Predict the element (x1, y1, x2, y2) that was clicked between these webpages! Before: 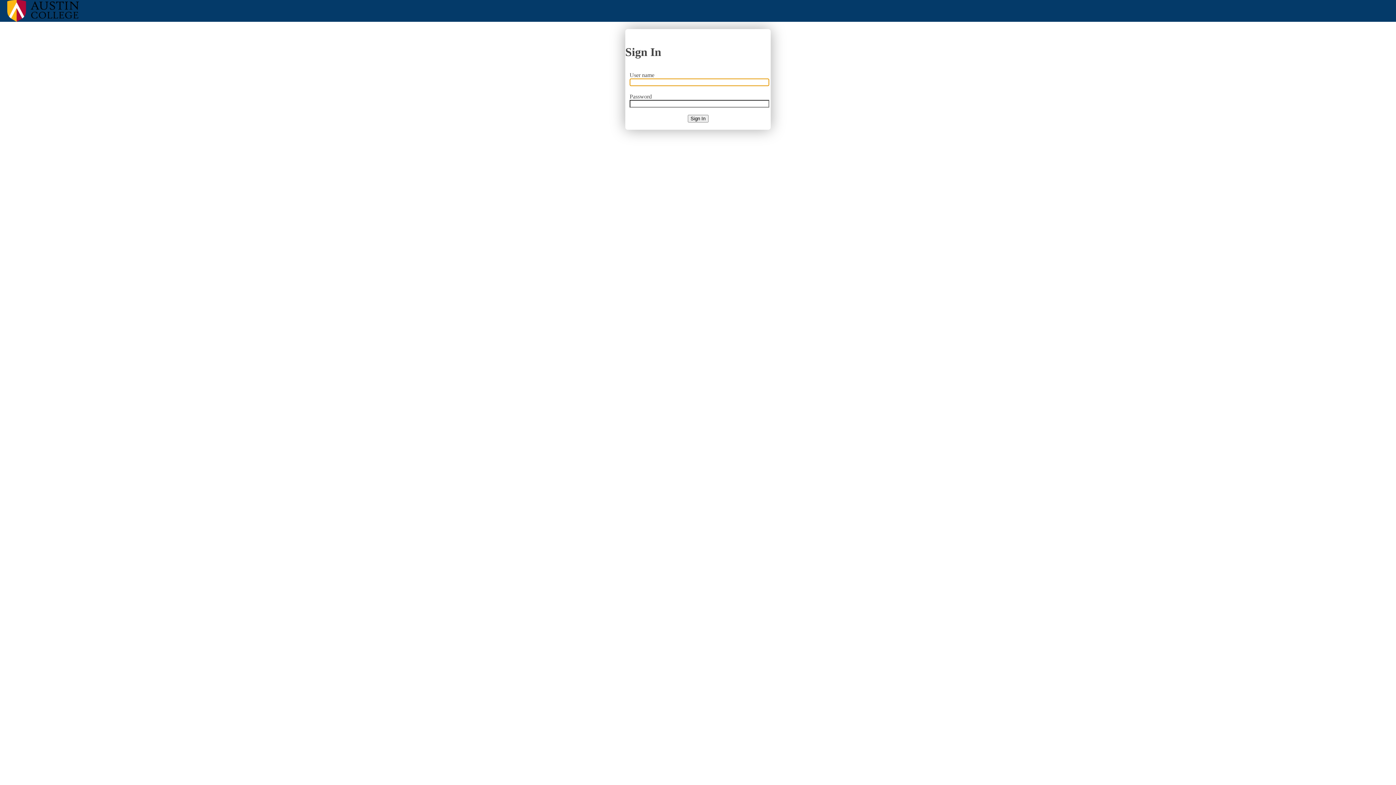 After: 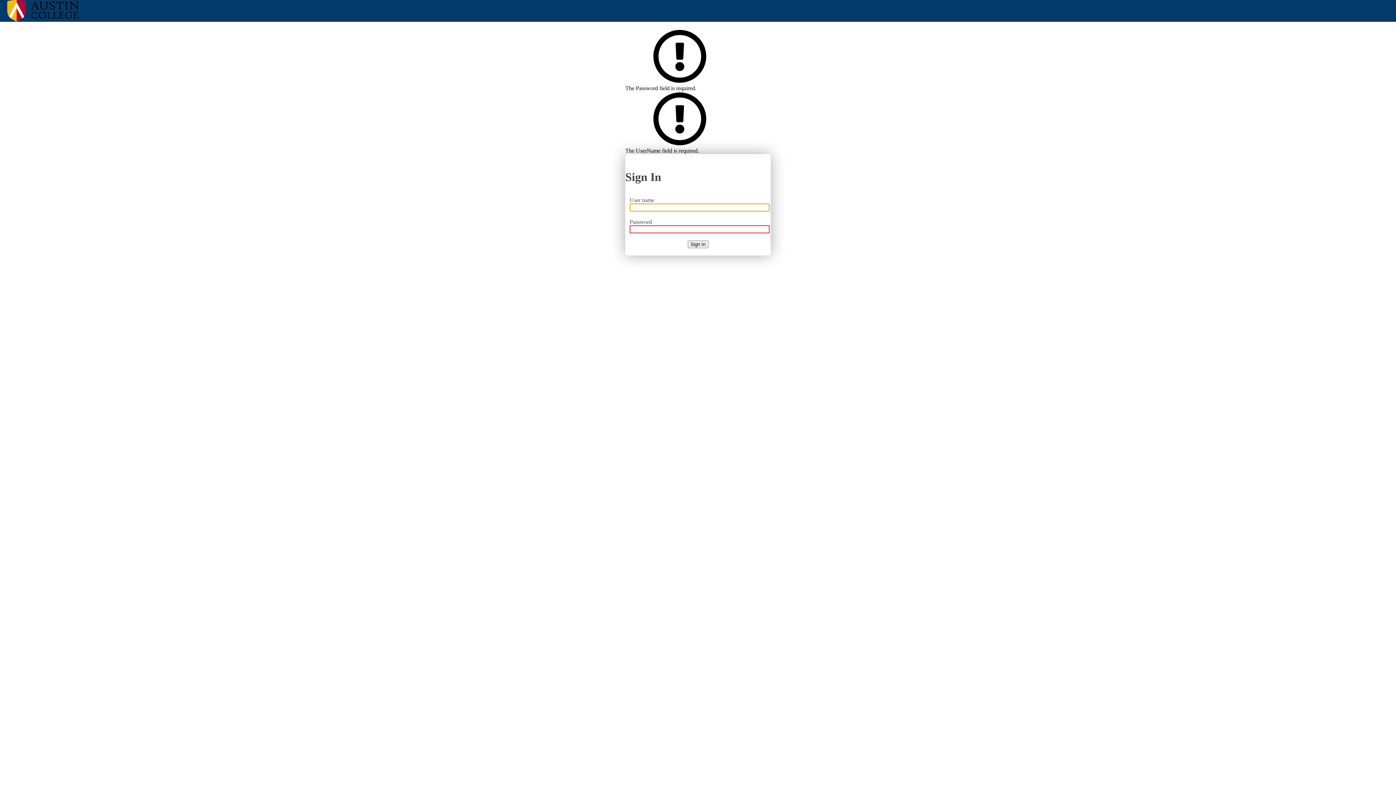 Action: bbox: (687, 115, 708, 122) label: Sign In